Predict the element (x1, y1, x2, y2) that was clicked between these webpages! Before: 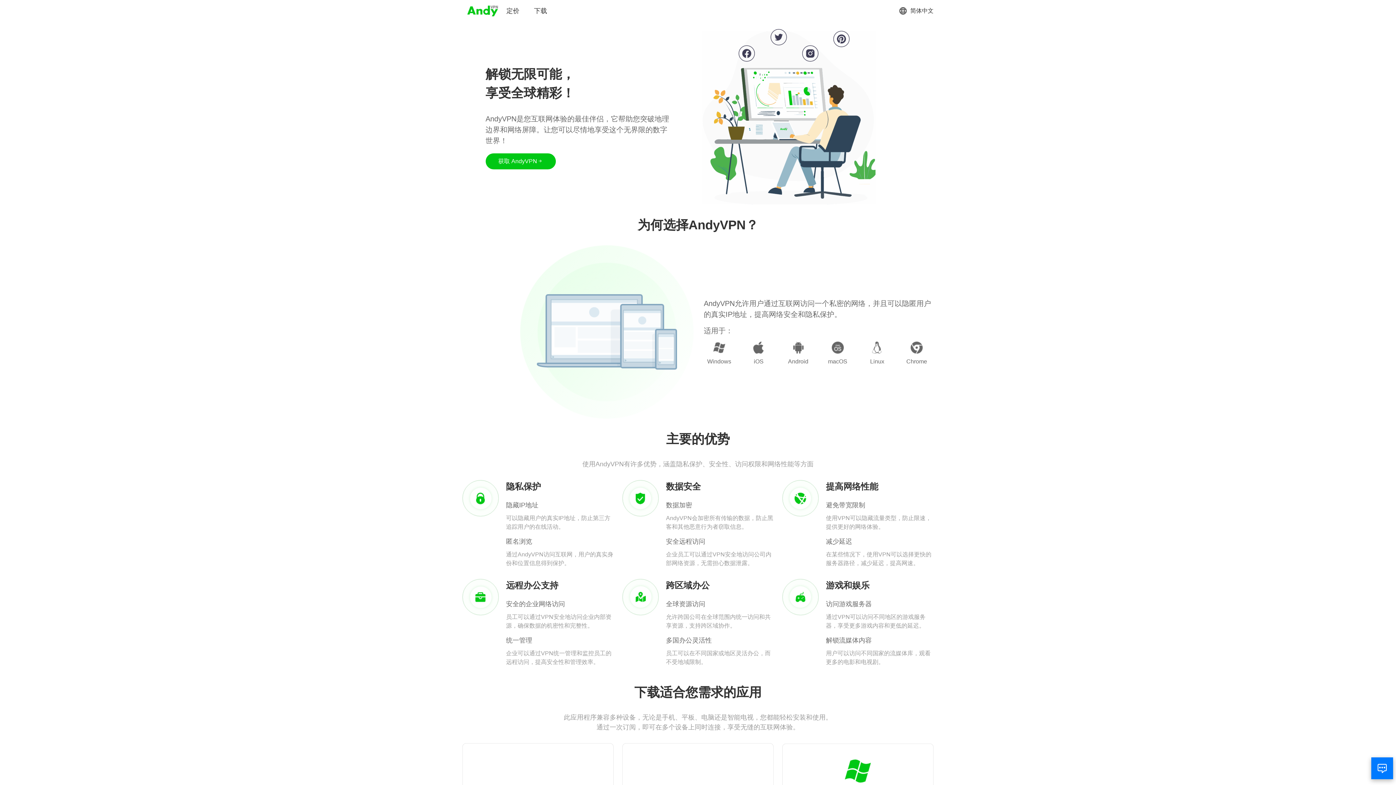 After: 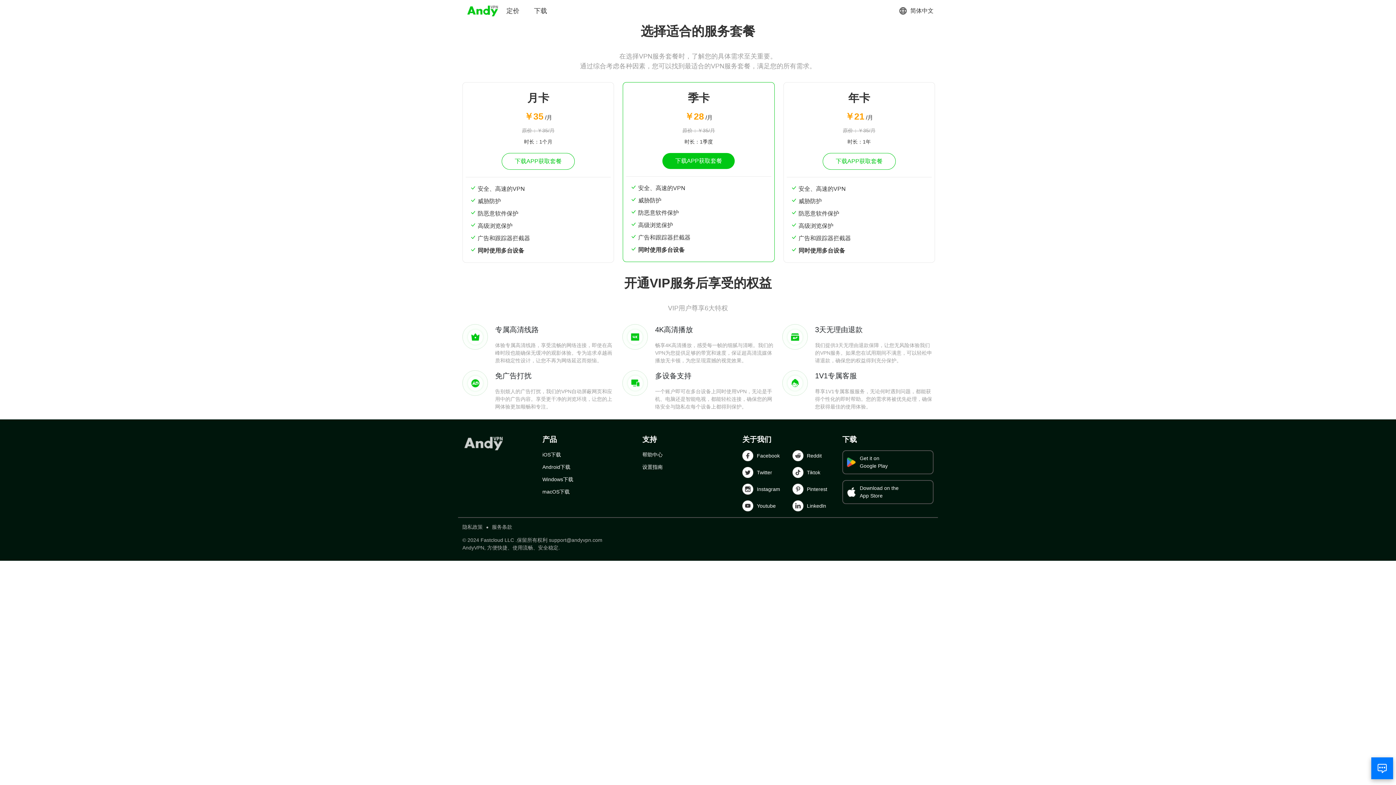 Action: label: 定价 bbox: (506, 6, 519, 15)